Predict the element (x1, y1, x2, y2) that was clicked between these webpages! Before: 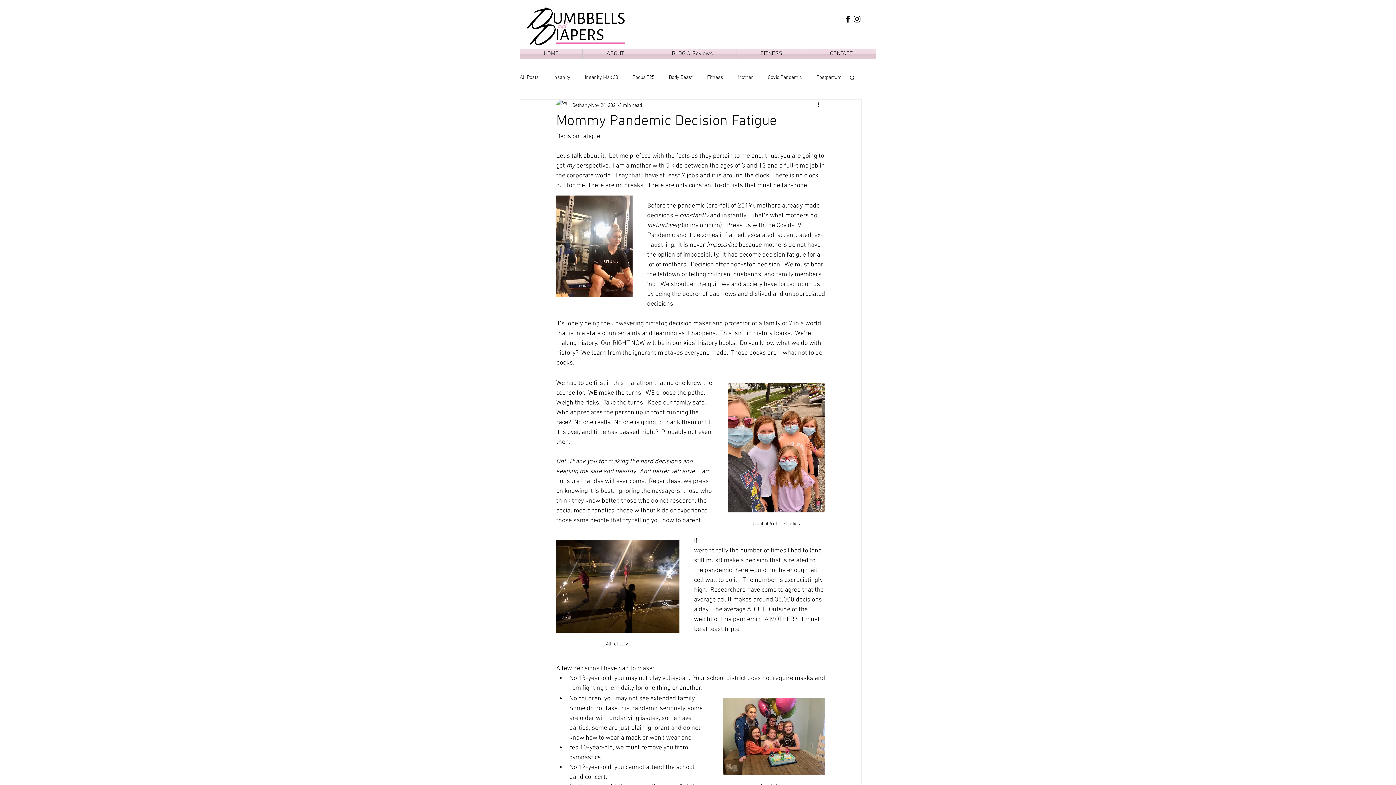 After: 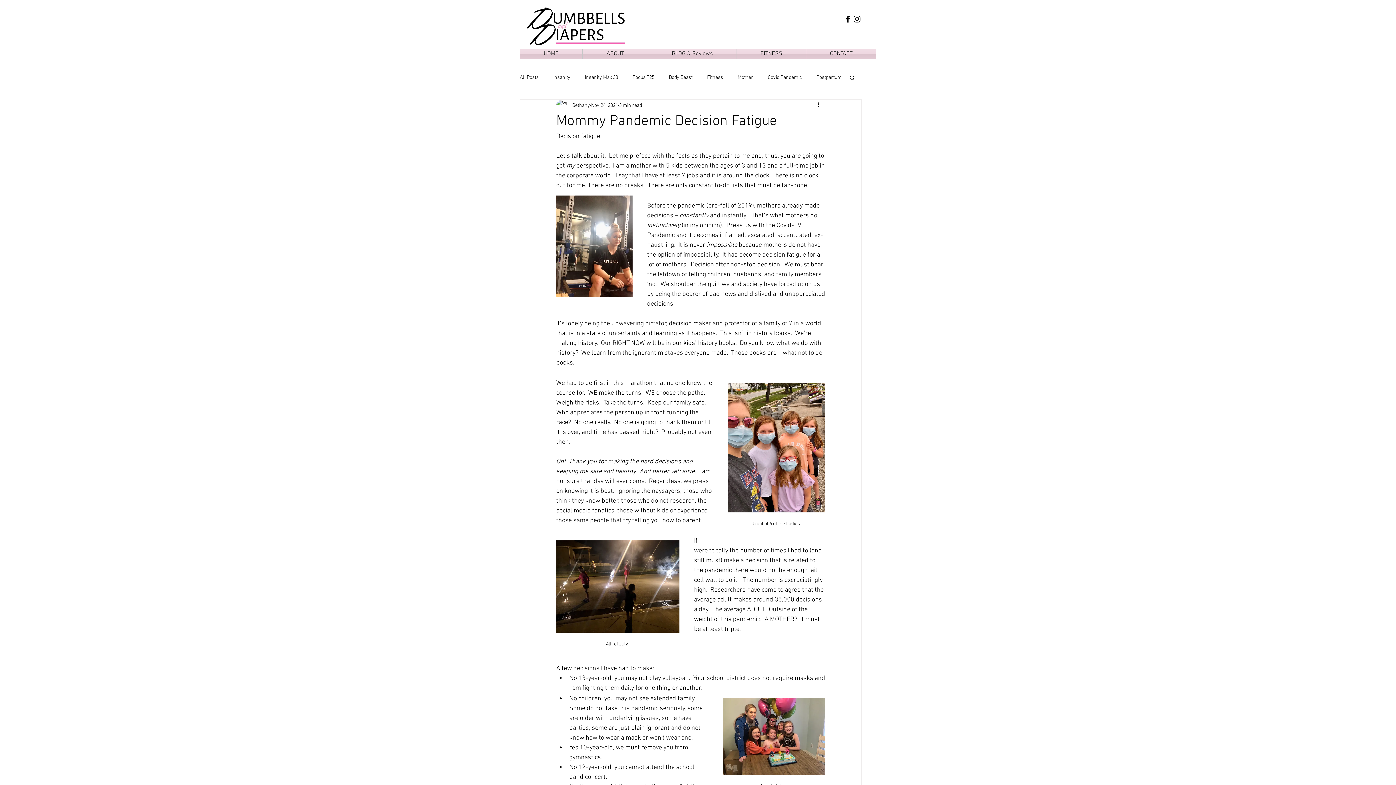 Action: bbox: (852, 14, 861, 23)